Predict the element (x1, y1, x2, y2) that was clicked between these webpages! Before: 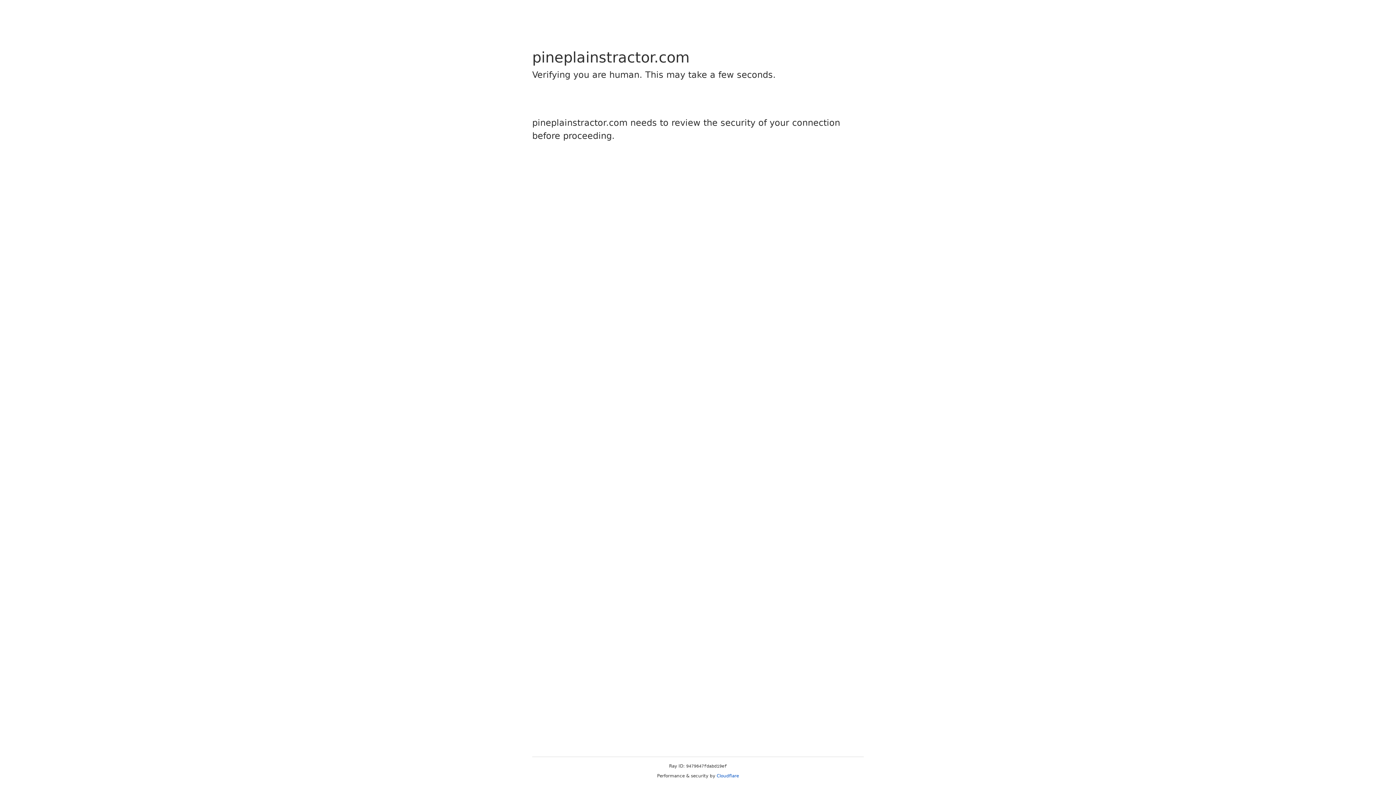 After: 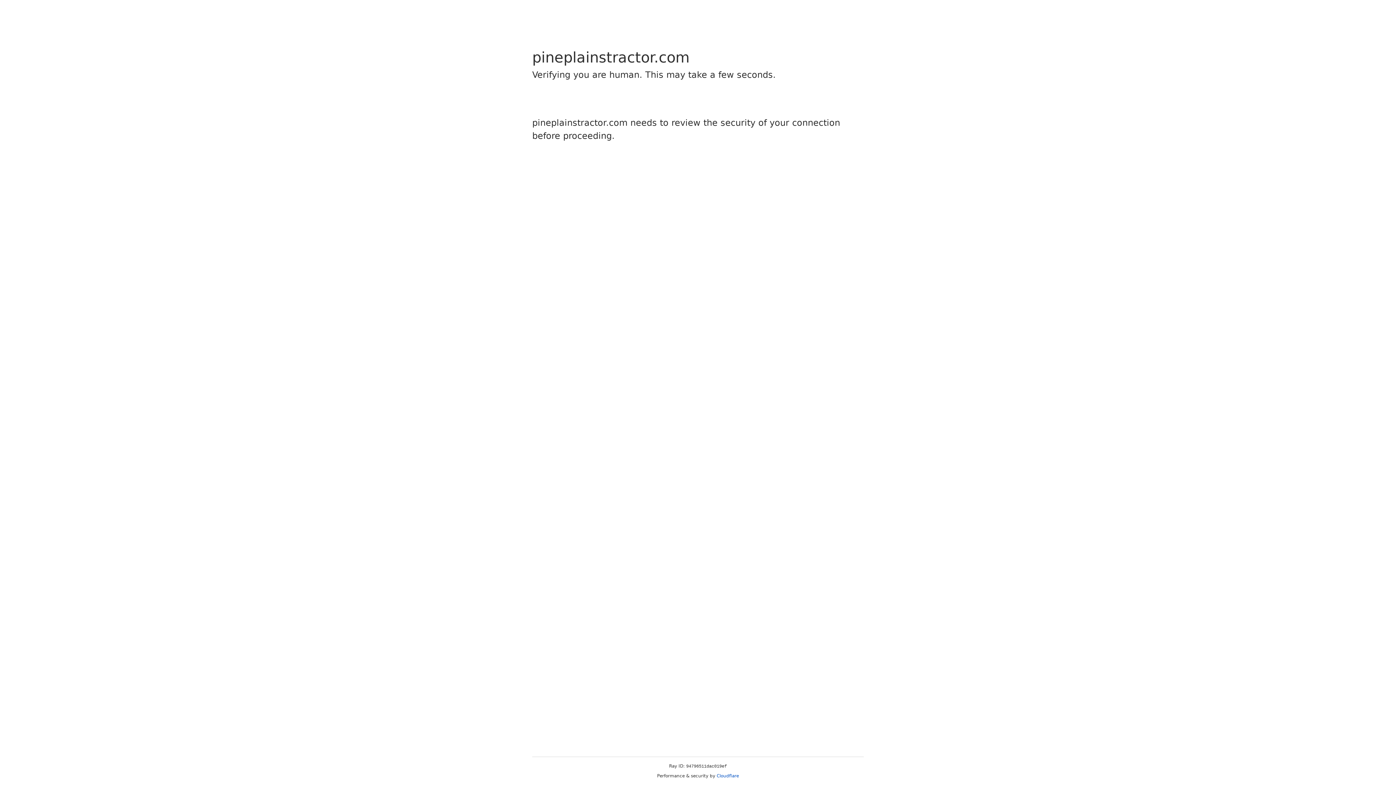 Action: label: Cloudflare bbox: (716, 773, 739, 778)